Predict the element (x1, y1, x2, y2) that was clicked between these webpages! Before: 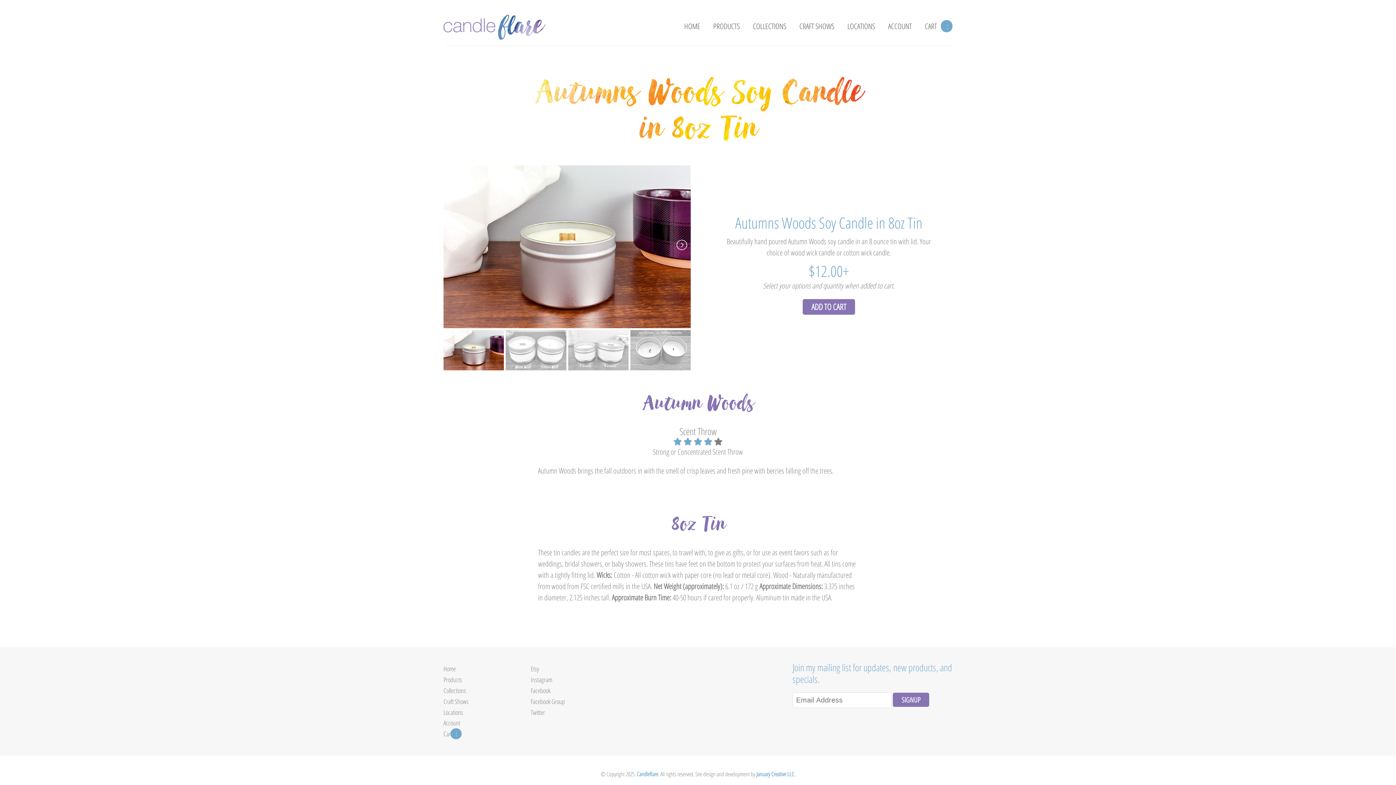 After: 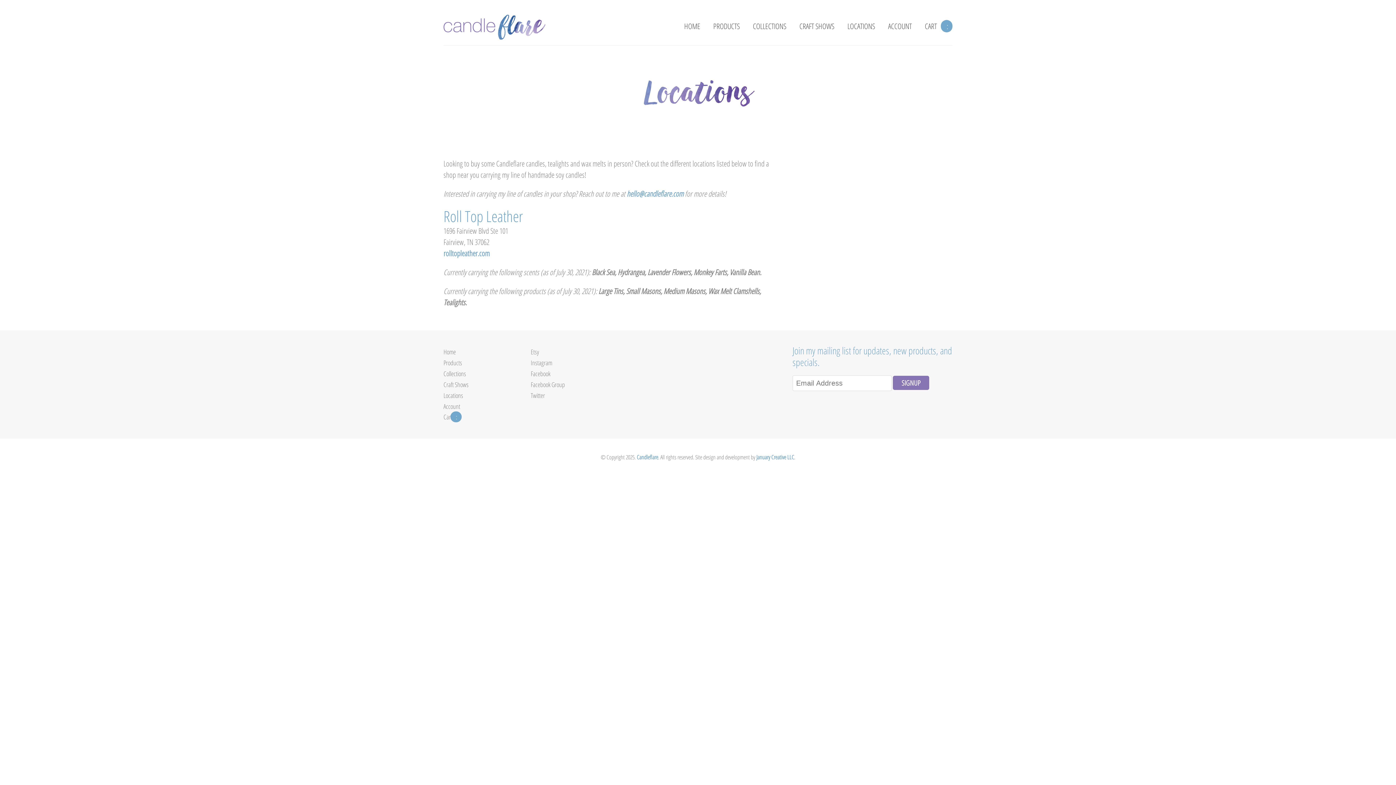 Action: bbox: (841, 18, 881, 34) label: LOCATIONS